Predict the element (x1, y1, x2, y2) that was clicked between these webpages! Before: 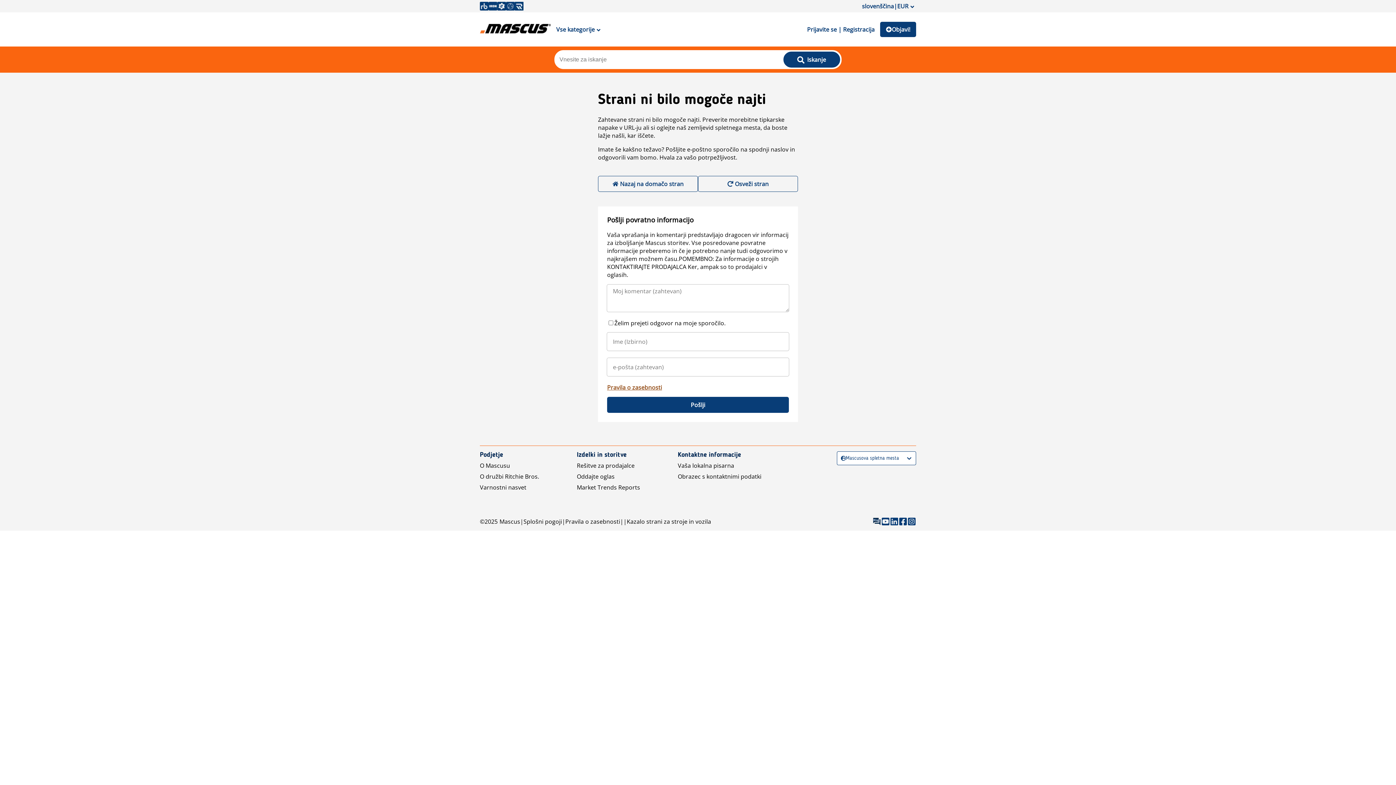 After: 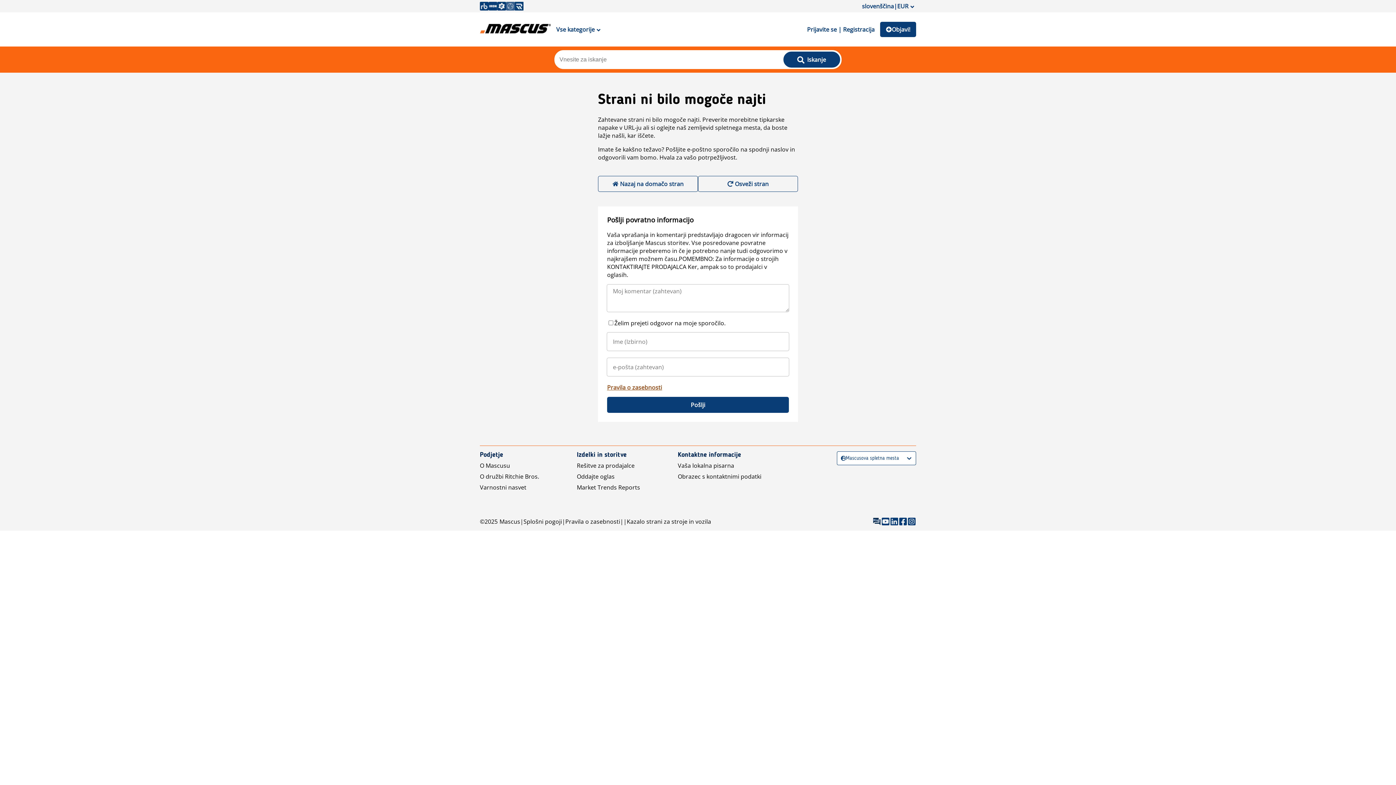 Action: bbox: (506, 1, 514, 10)